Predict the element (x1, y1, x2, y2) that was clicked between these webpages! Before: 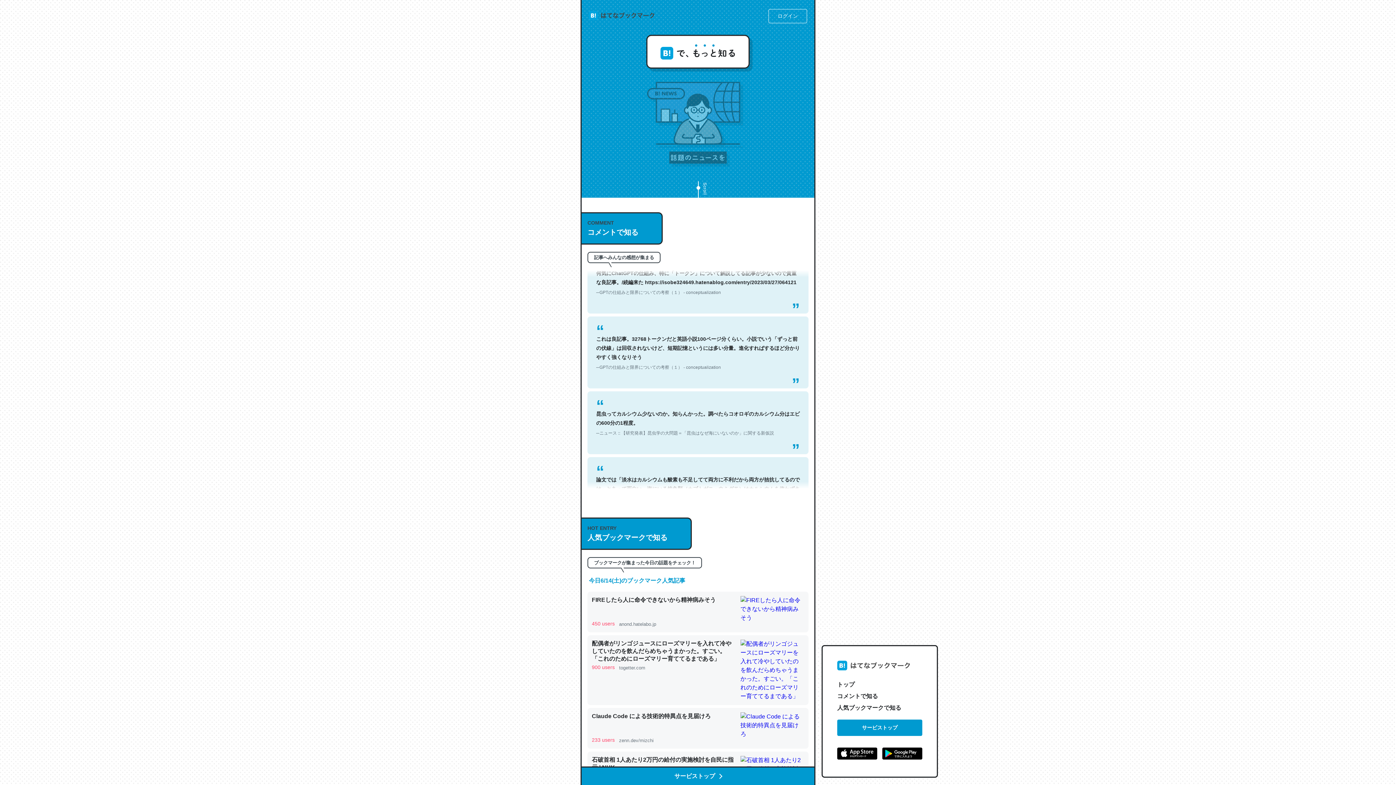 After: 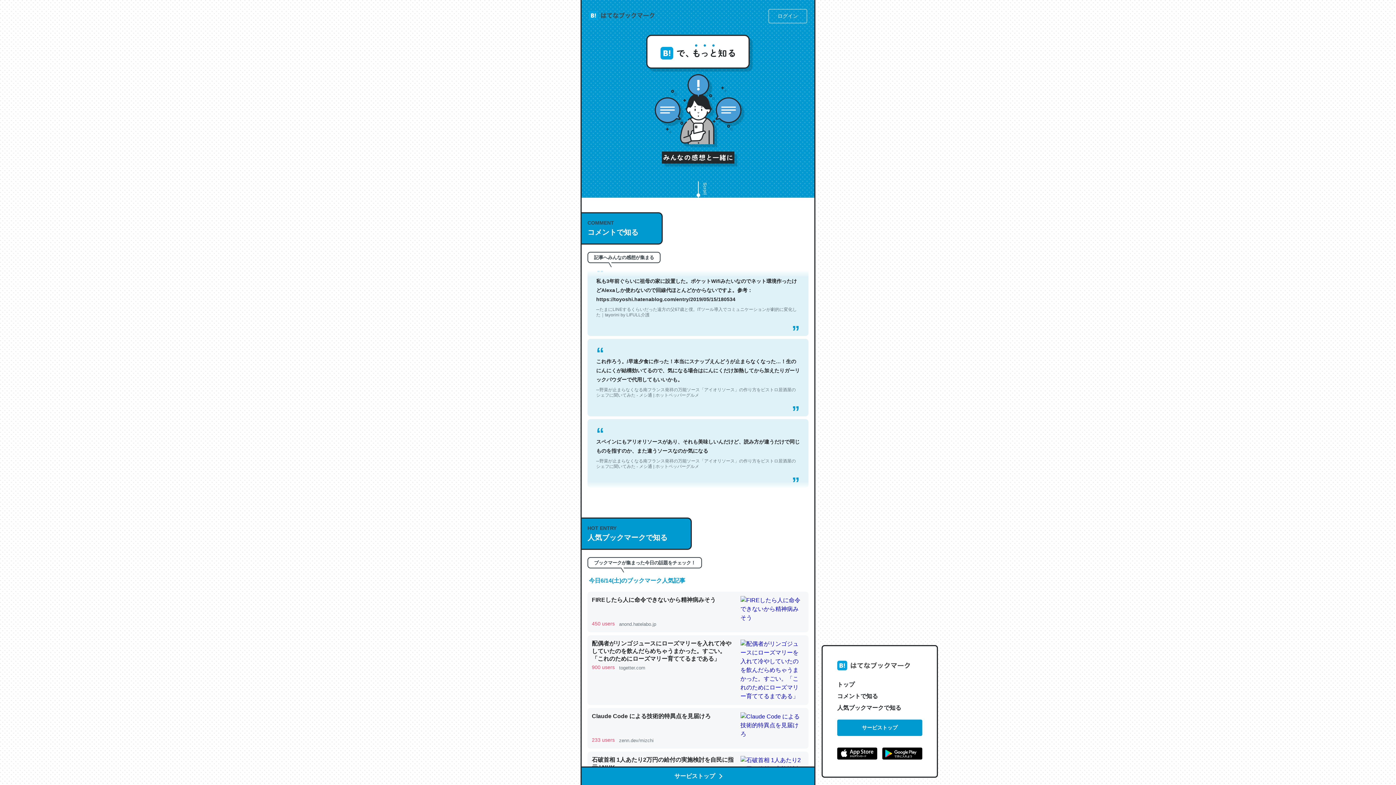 Action: bbox: (837, 748, 877, 762)